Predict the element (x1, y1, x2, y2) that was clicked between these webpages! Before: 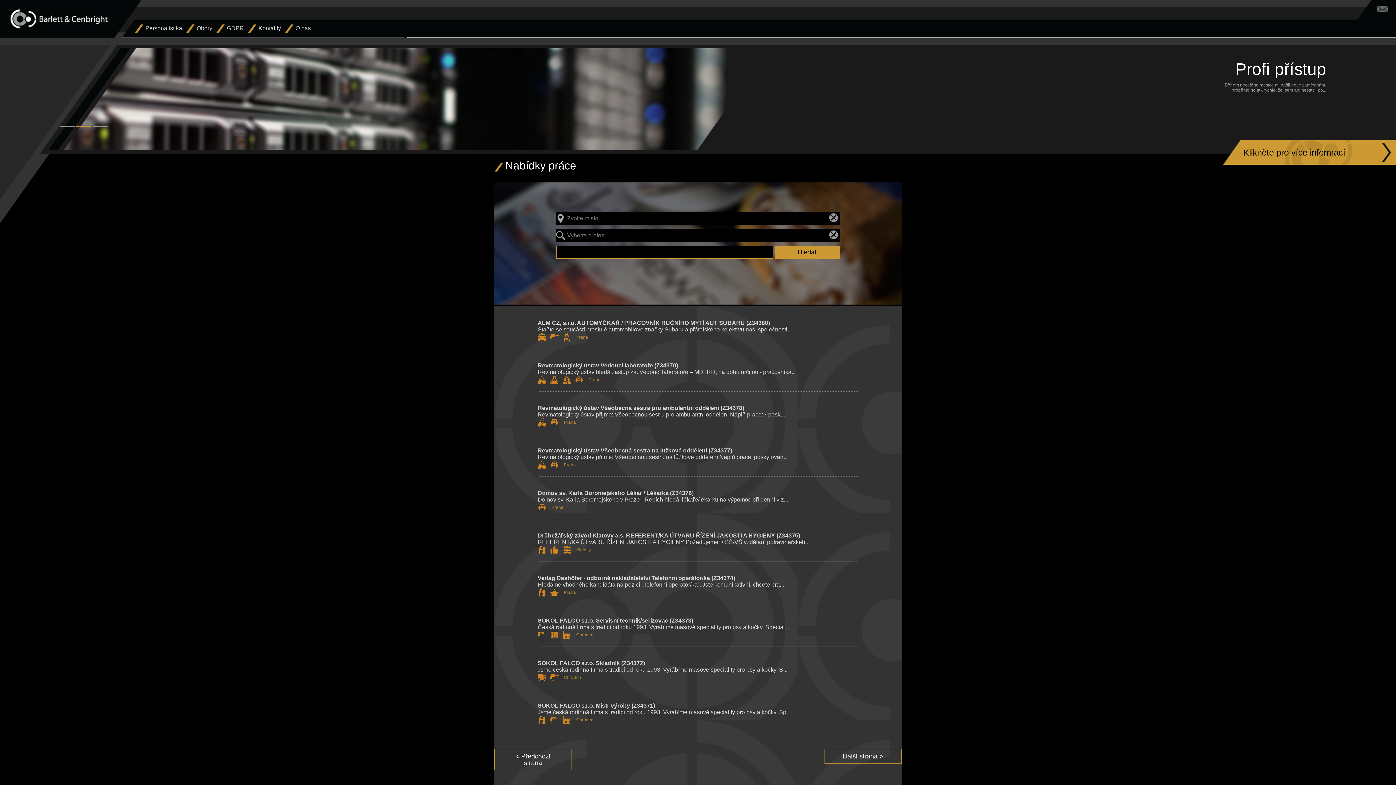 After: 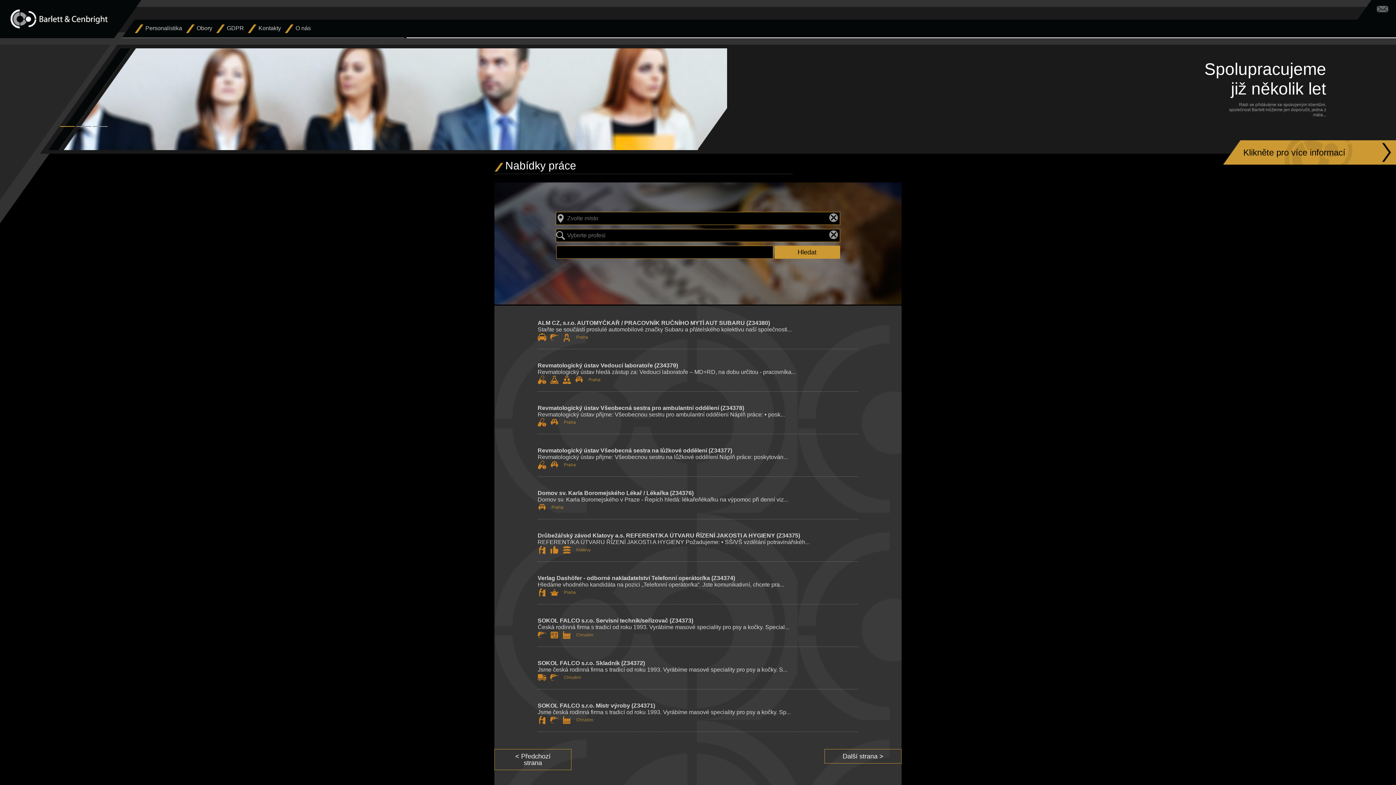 Action: label: 1 bbox: (60, 126, 74, 126)